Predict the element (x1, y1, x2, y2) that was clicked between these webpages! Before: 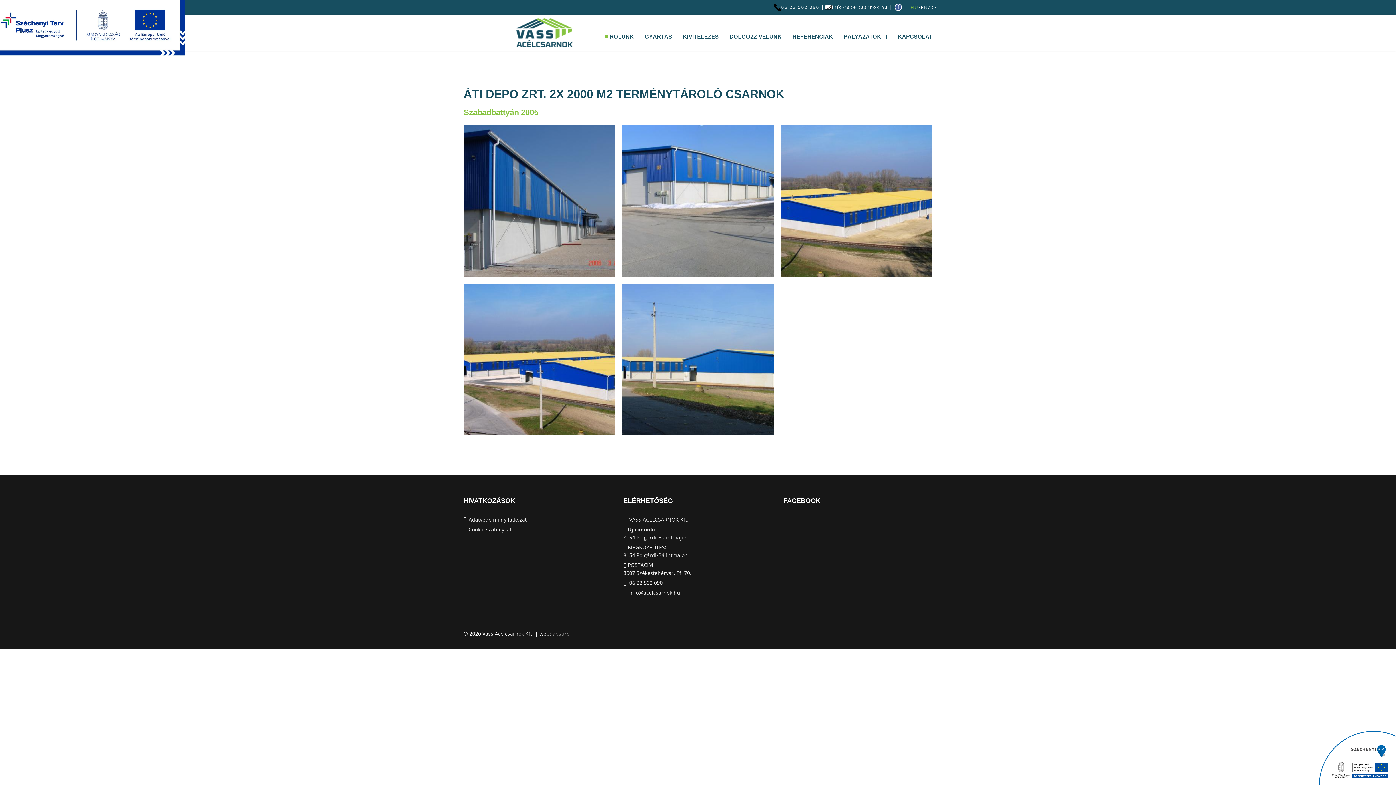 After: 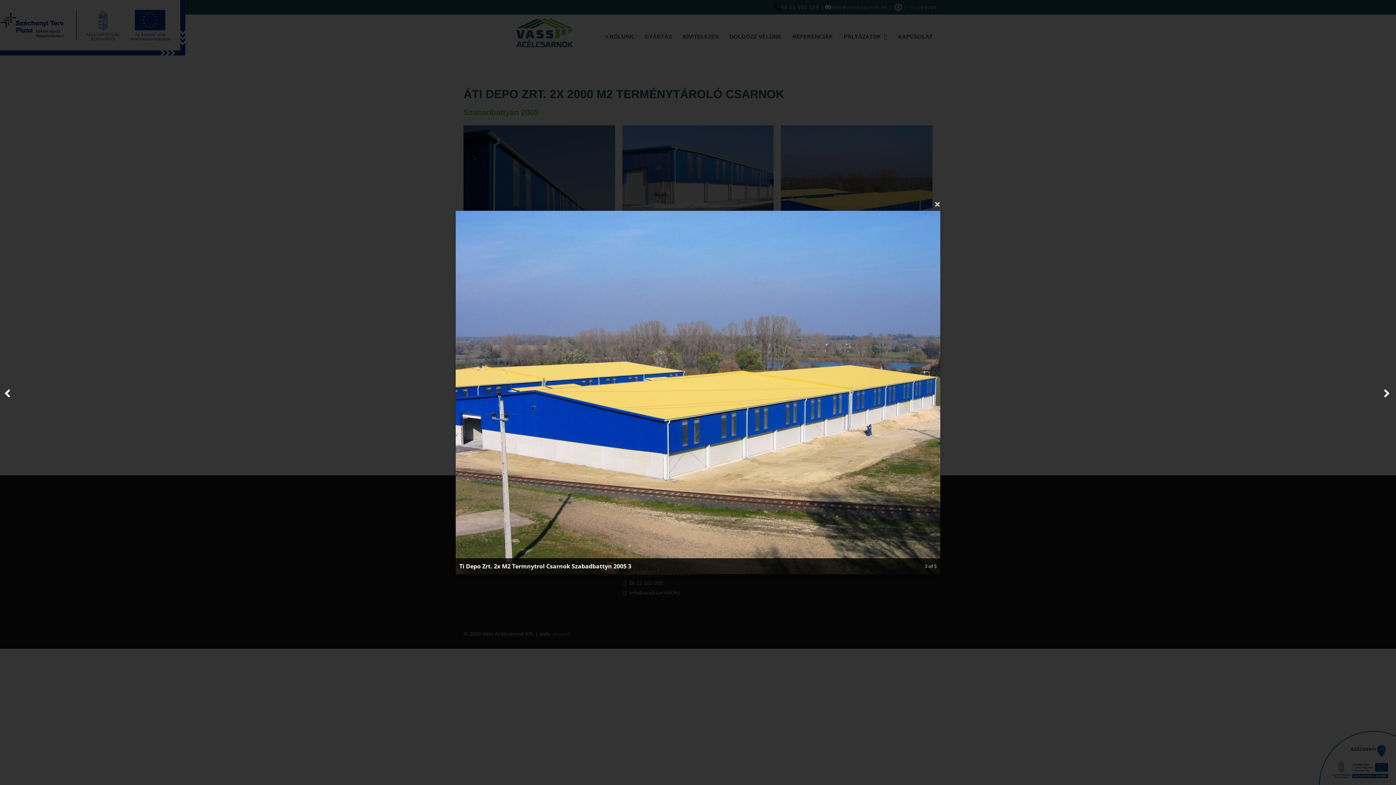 Action: bbox: (777, 121, 936, 280) label: Ti Depo Zrt. 2x M2 Termnytrol Csarnok Szabadbattyn 2005 3